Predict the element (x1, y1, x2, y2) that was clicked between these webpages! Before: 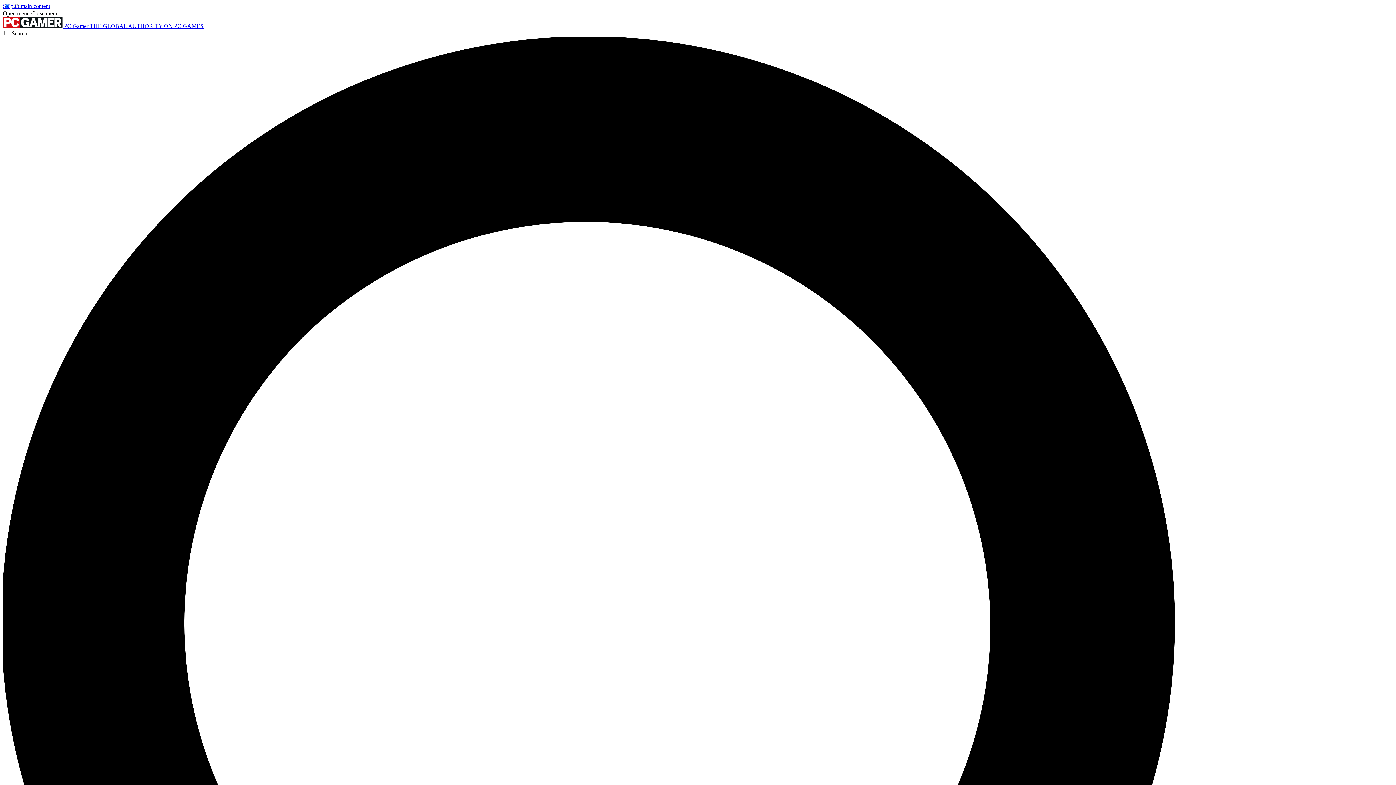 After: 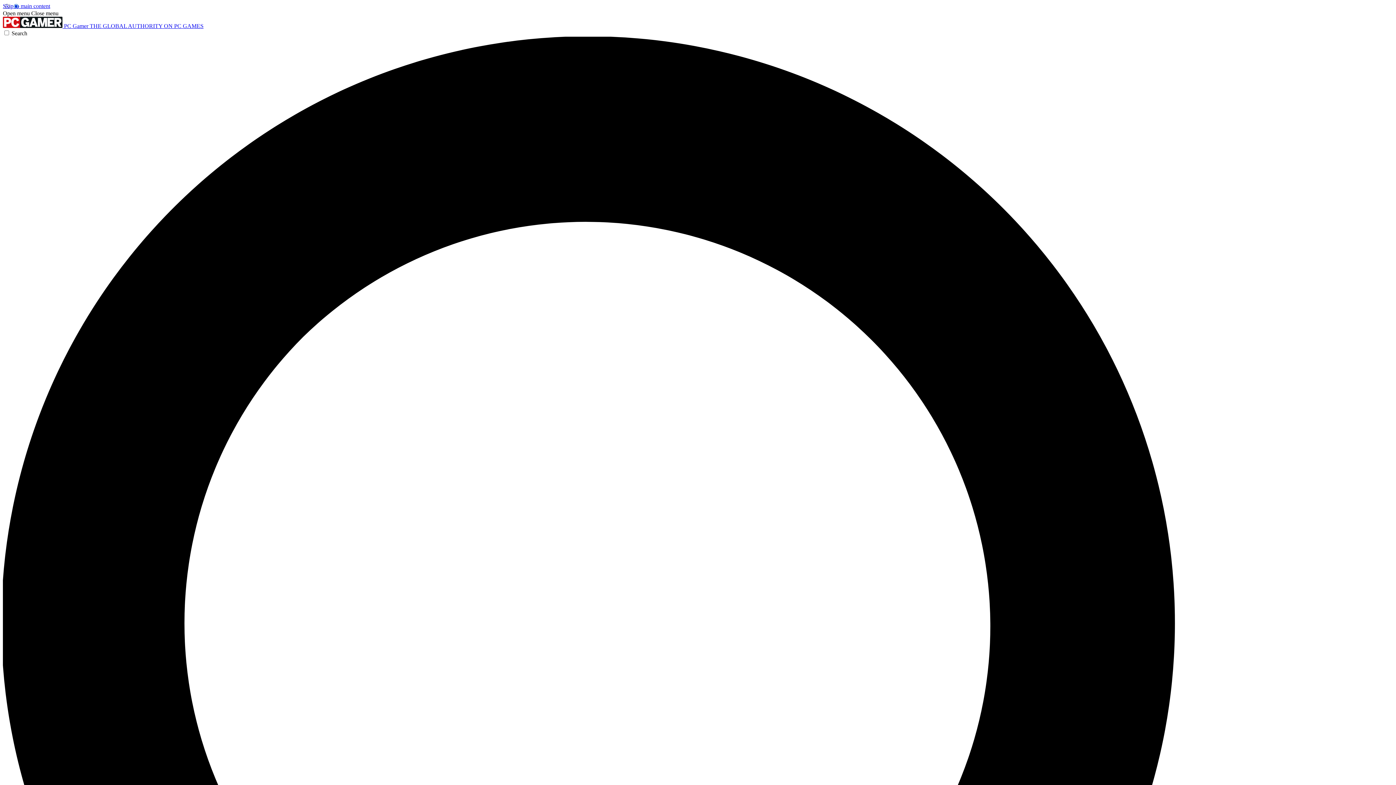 Action: label: Open menu bbox: (2, 10, 29, 16)